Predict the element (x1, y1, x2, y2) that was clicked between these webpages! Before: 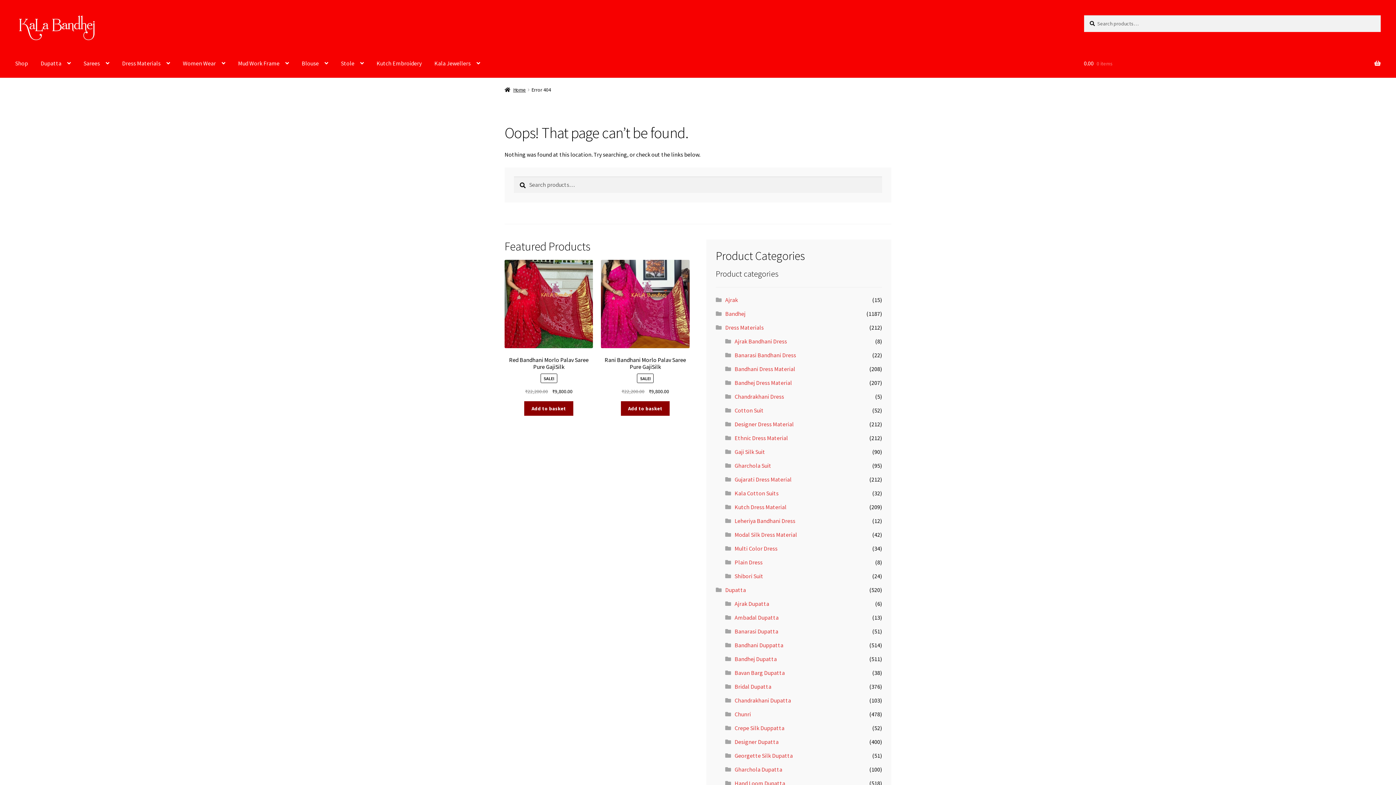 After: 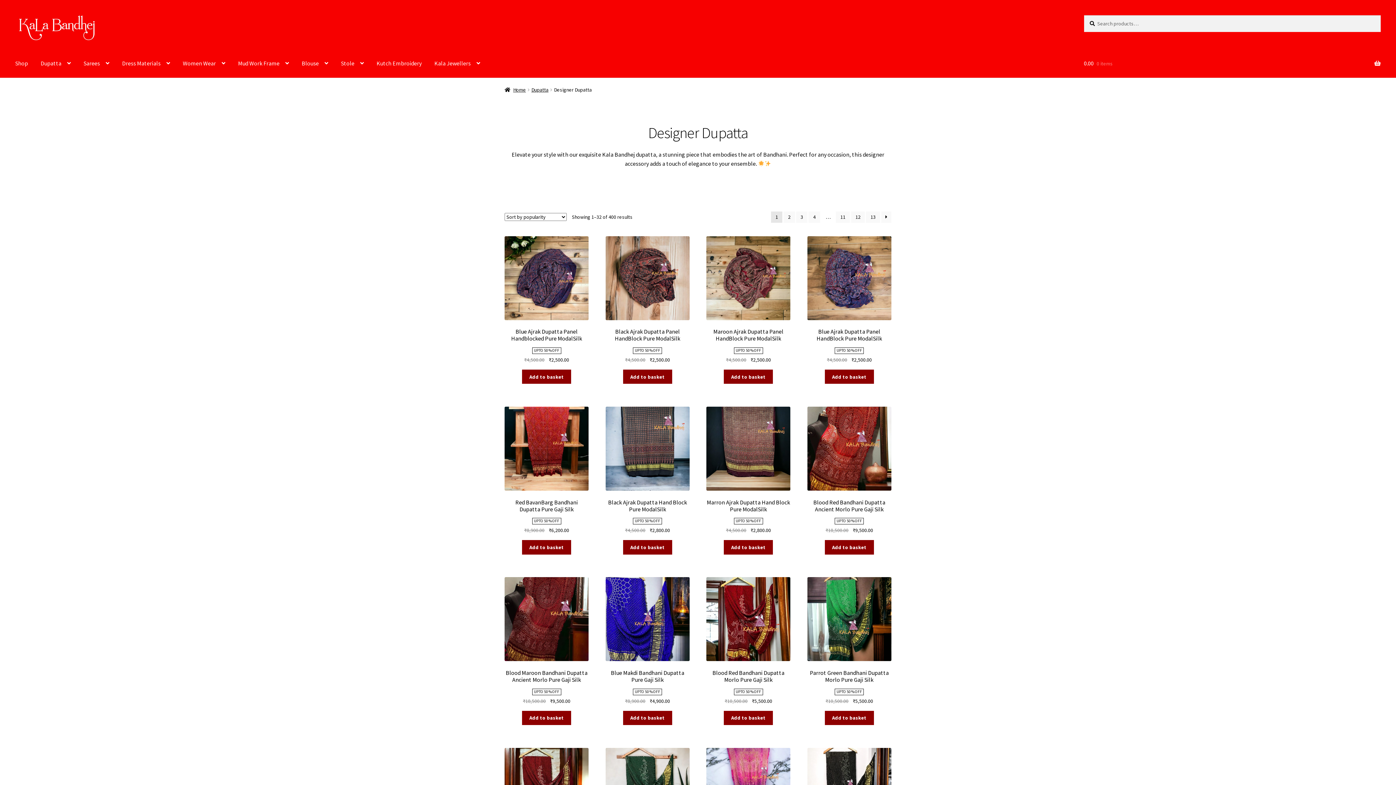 Action: bbox: (734, 738, 778, 745) label: Designer Dupatta